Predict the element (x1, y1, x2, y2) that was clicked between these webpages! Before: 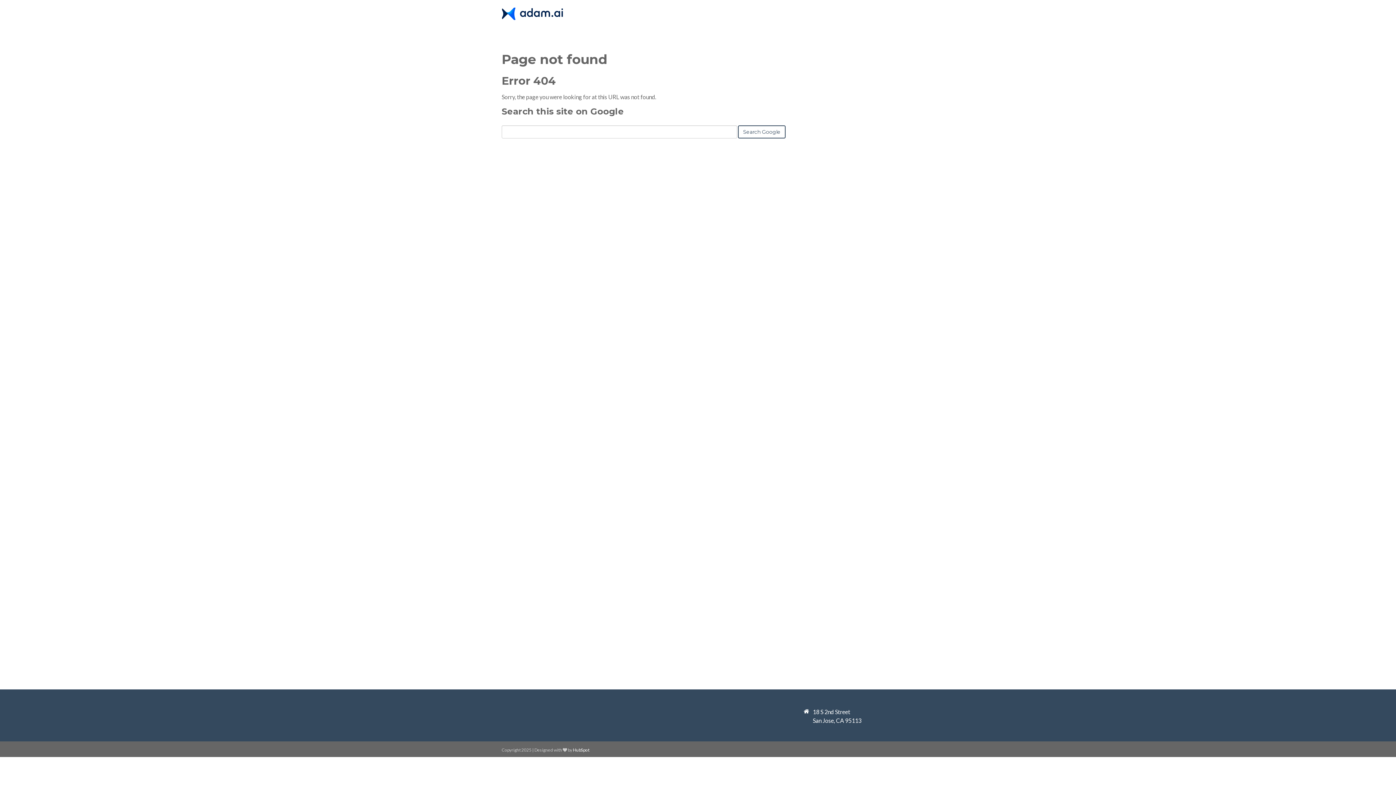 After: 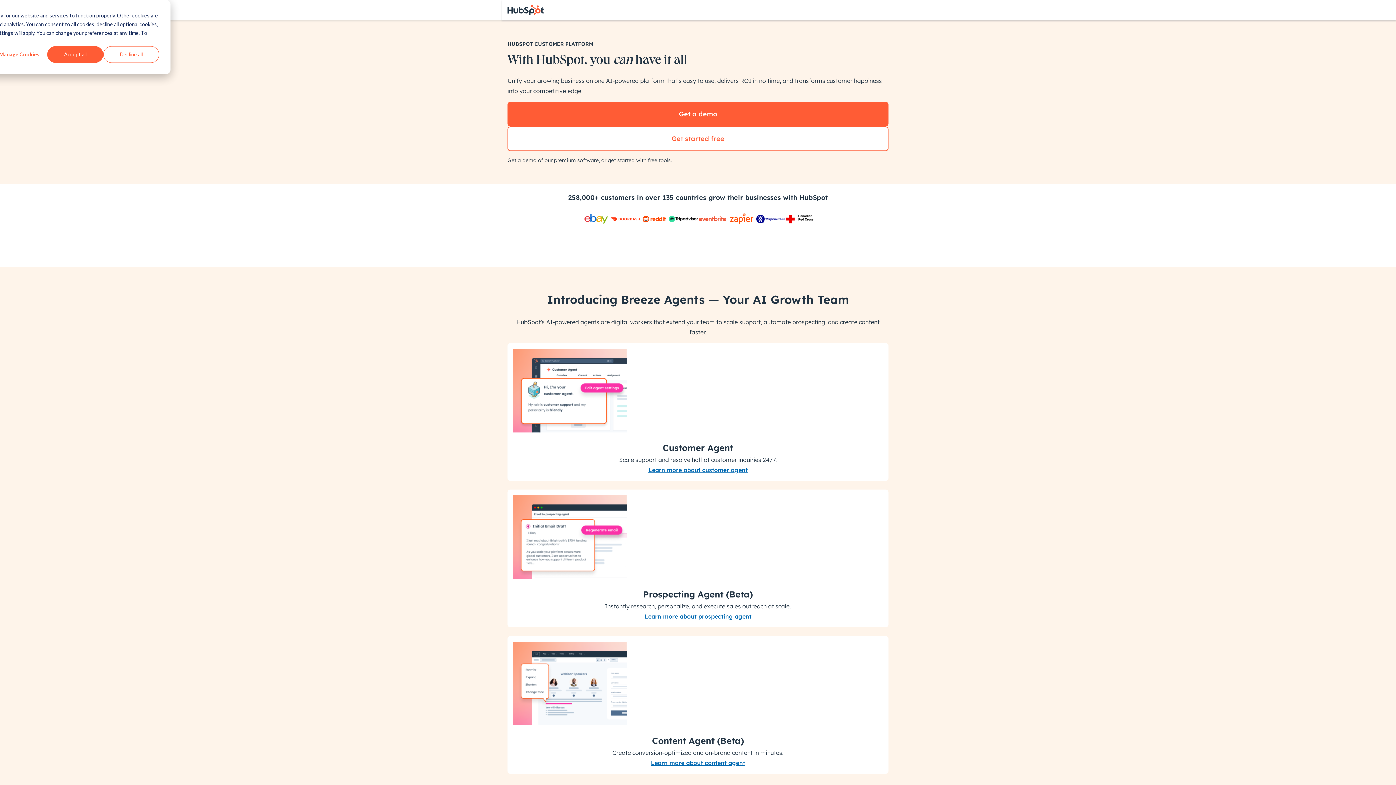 Action: bbox: (573, 747, 589, 753) label: HubSpot